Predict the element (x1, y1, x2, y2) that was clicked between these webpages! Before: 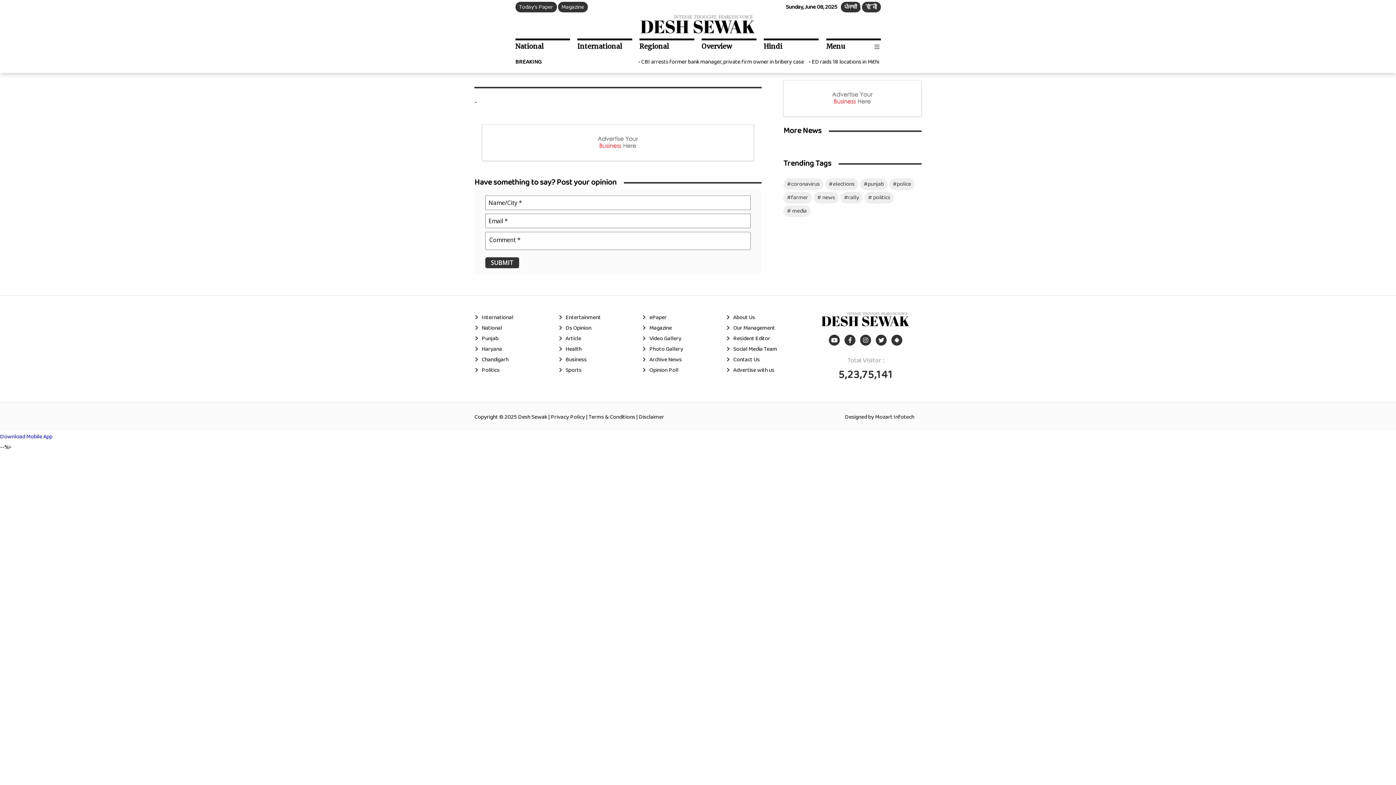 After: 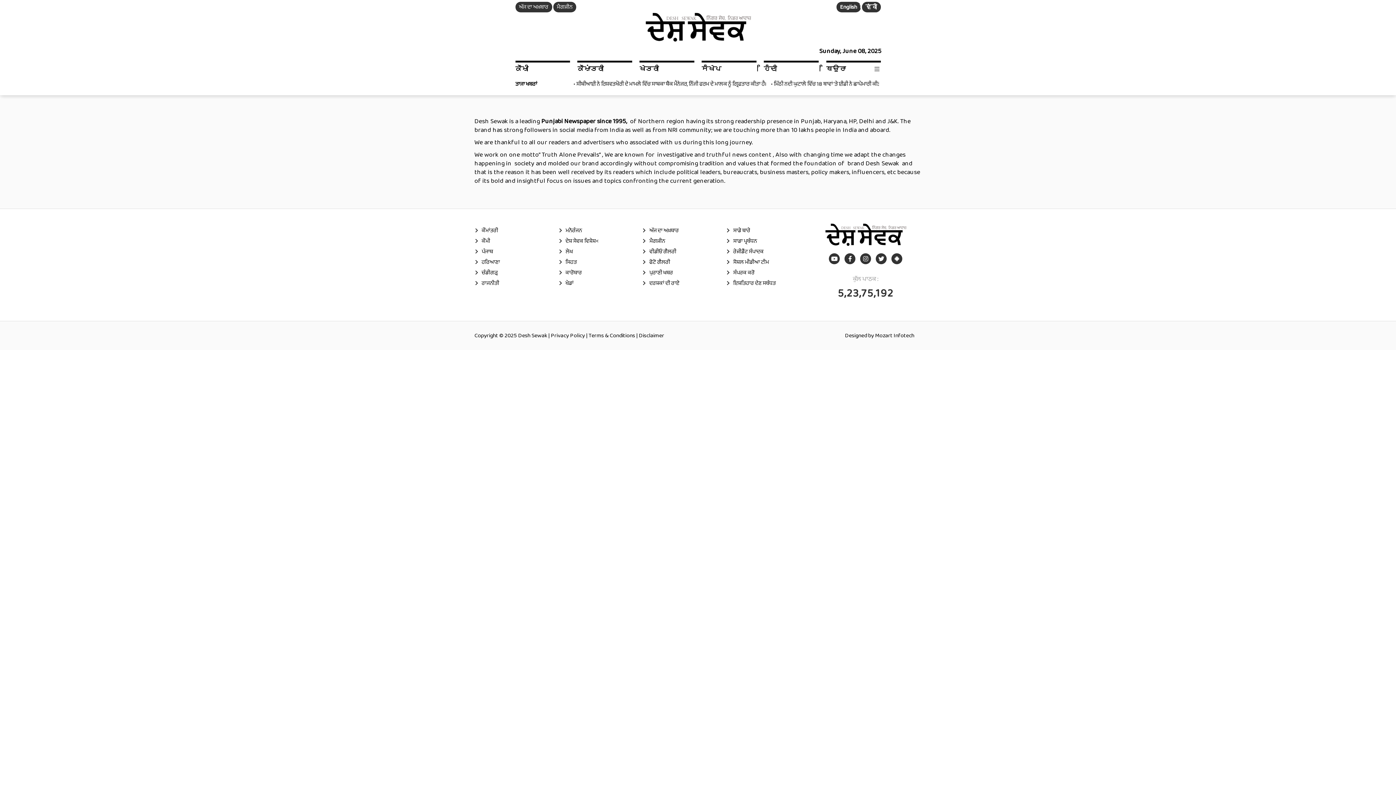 Action: bbox: (726, 312, 810, 322) label: About Us